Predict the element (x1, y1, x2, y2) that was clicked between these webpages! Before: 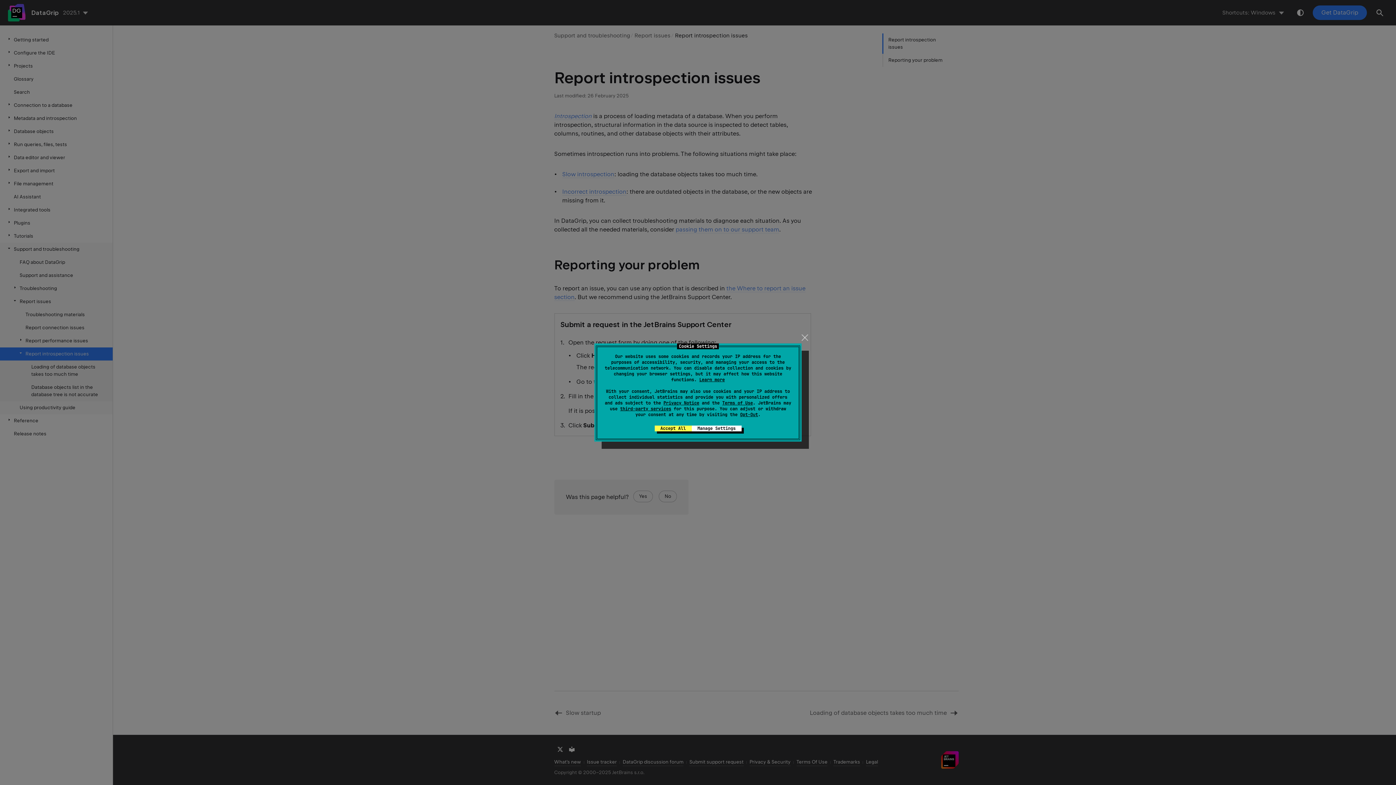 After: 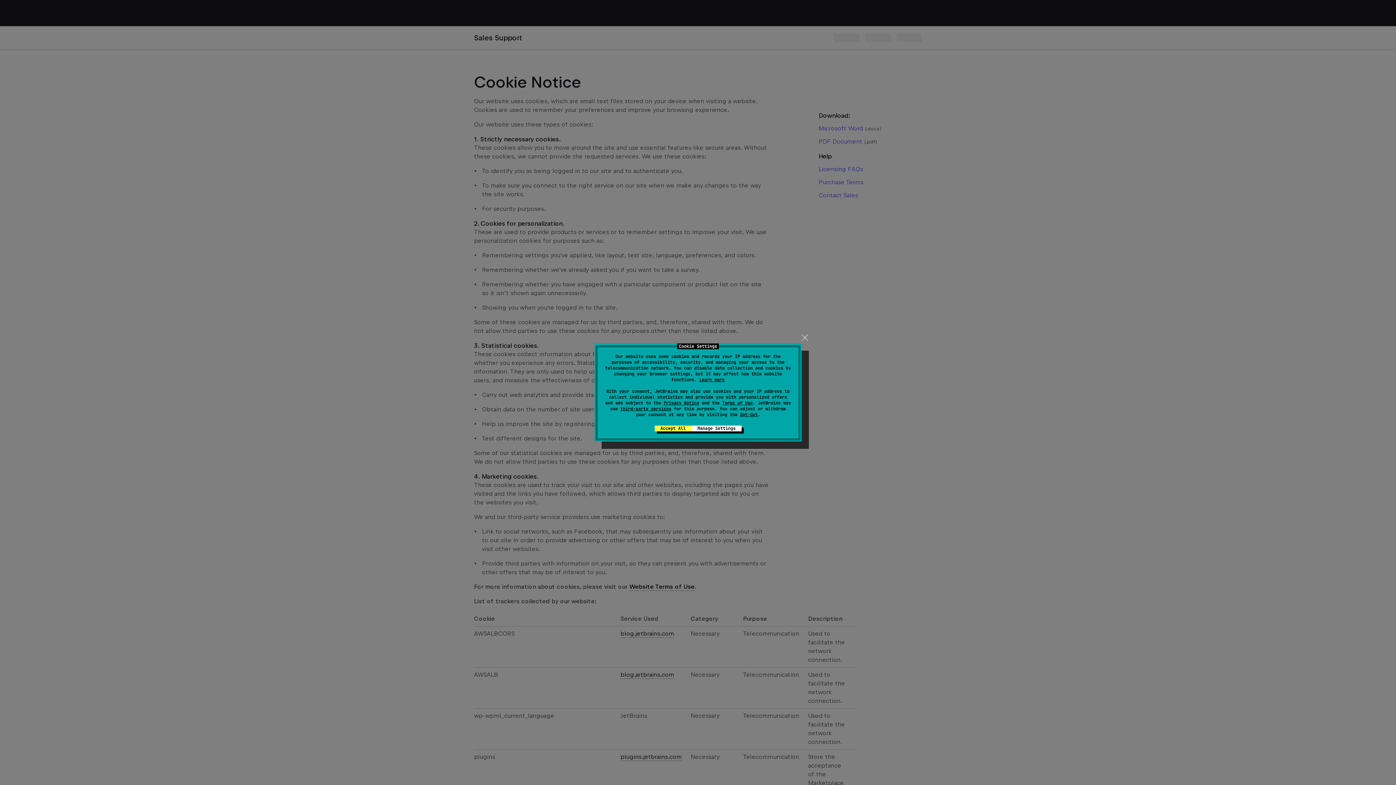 Action: label: Learn more bbox: (699, 377, 725, 382)